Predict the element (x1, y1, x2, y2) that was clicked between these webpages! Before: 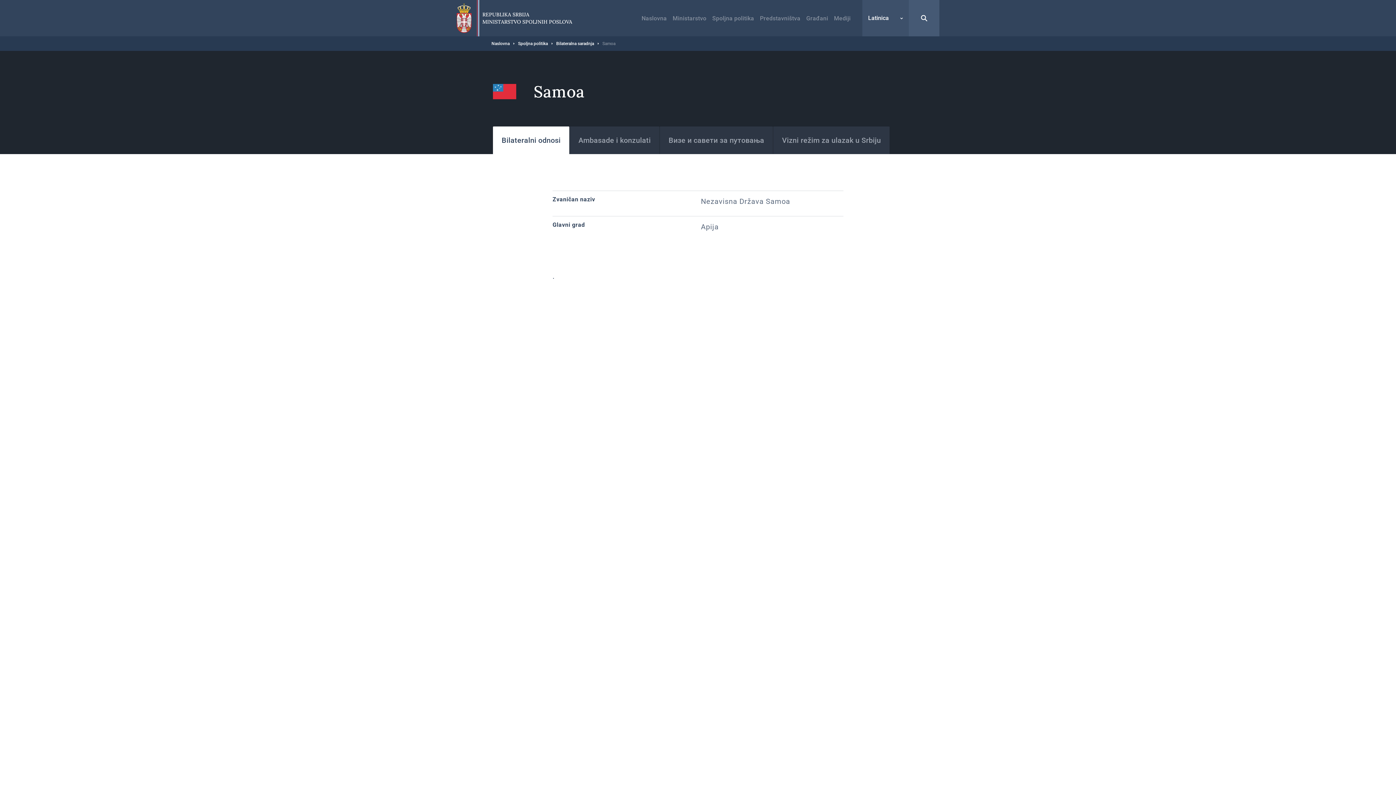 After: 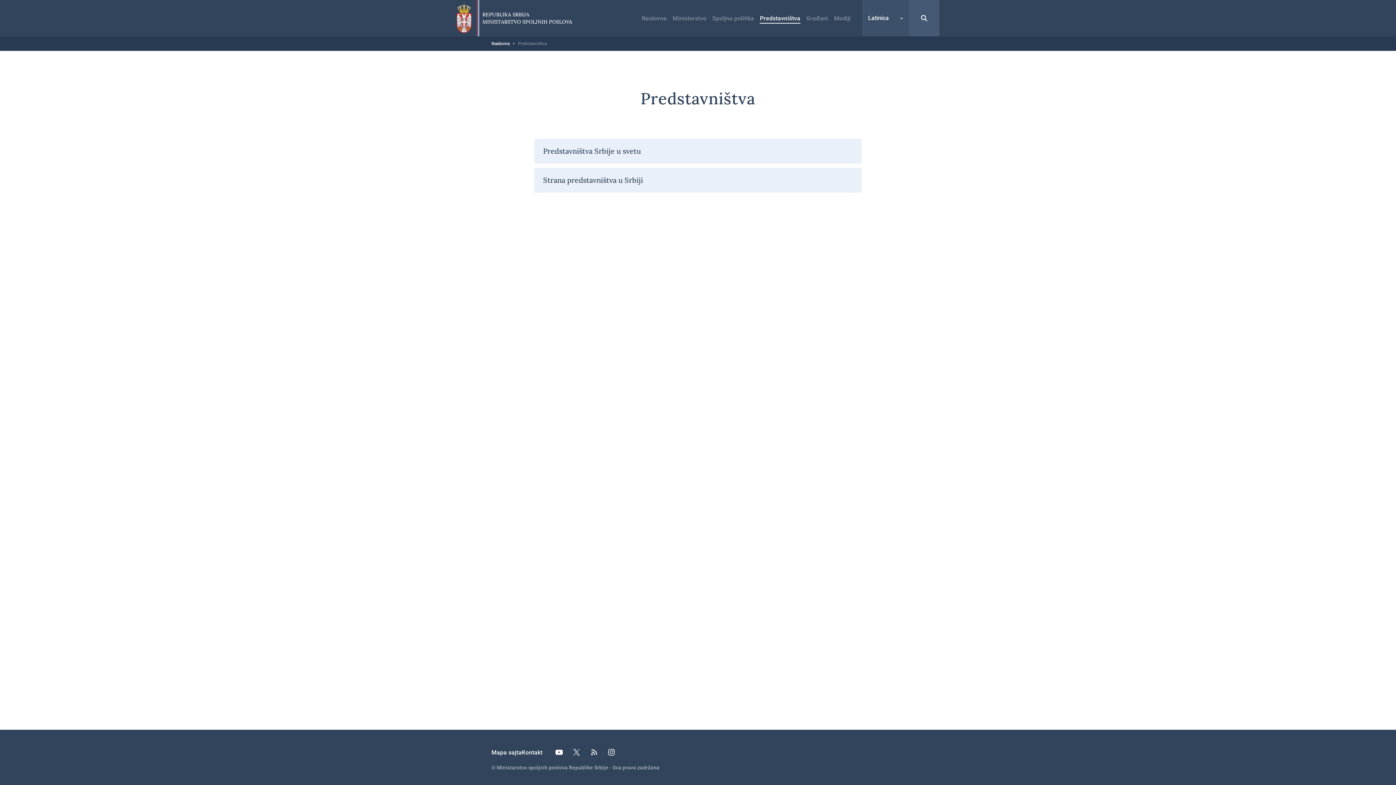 Action: label: Predstavništva bbox: (760, 14, 800, 21)